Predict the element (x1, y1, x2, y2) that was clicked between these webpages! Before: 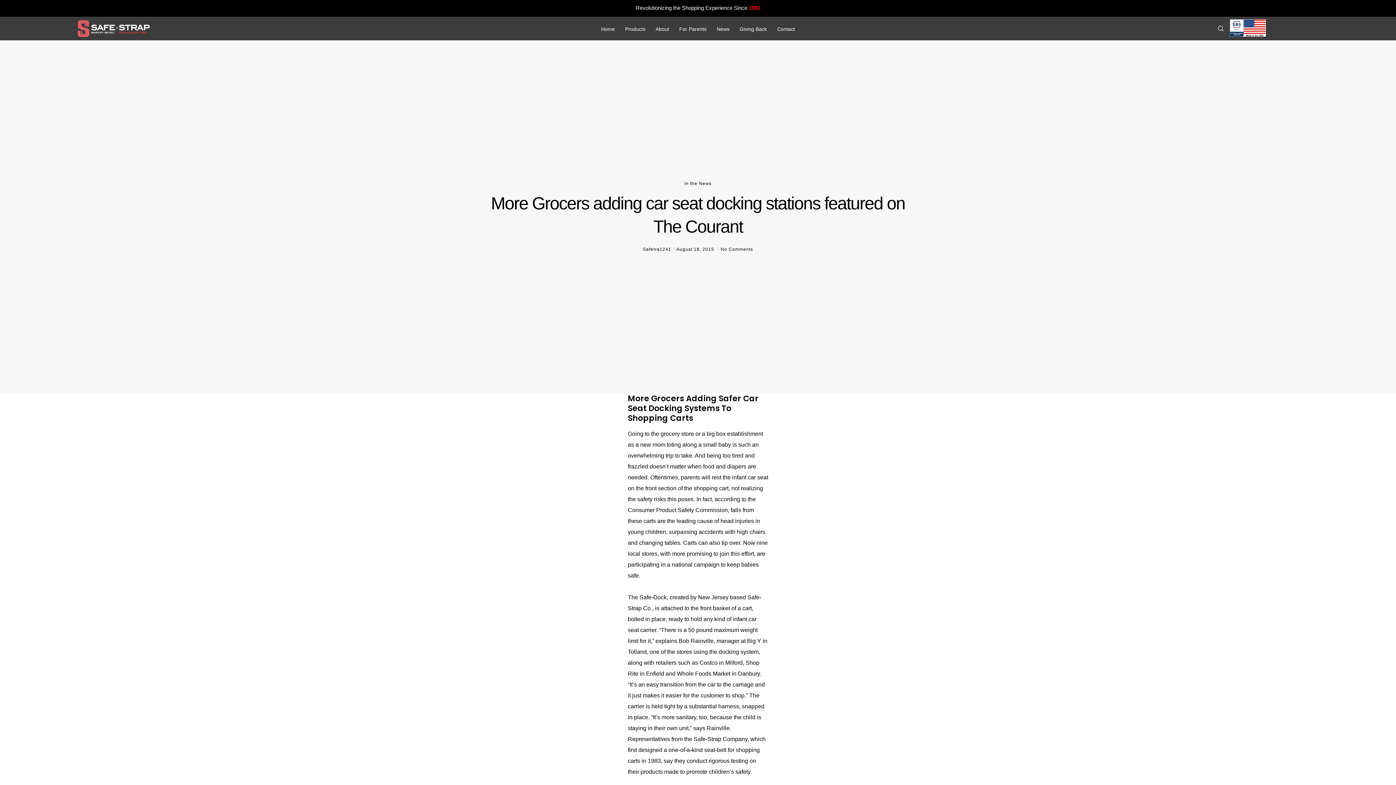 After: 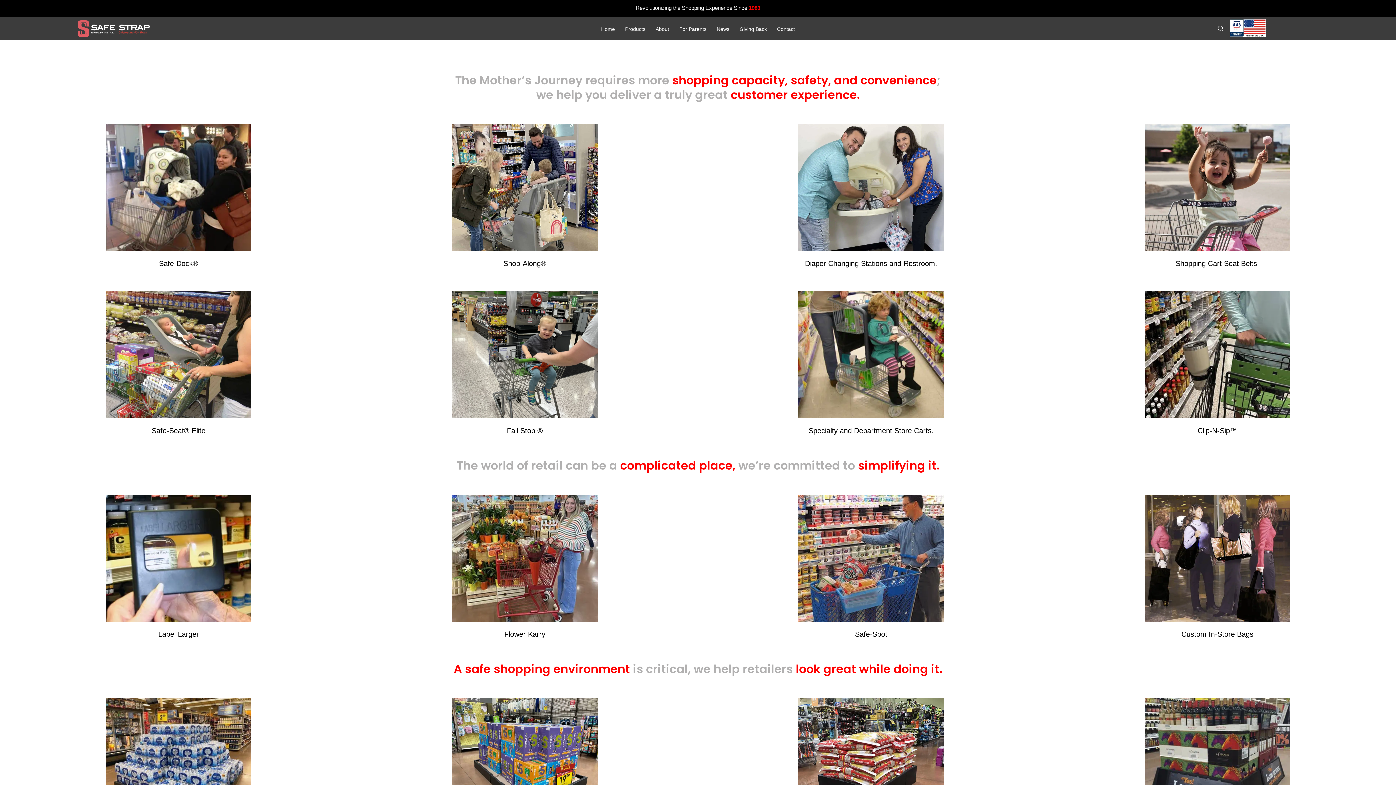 Action: label: Products bbox: (620, 16, 650, 40)